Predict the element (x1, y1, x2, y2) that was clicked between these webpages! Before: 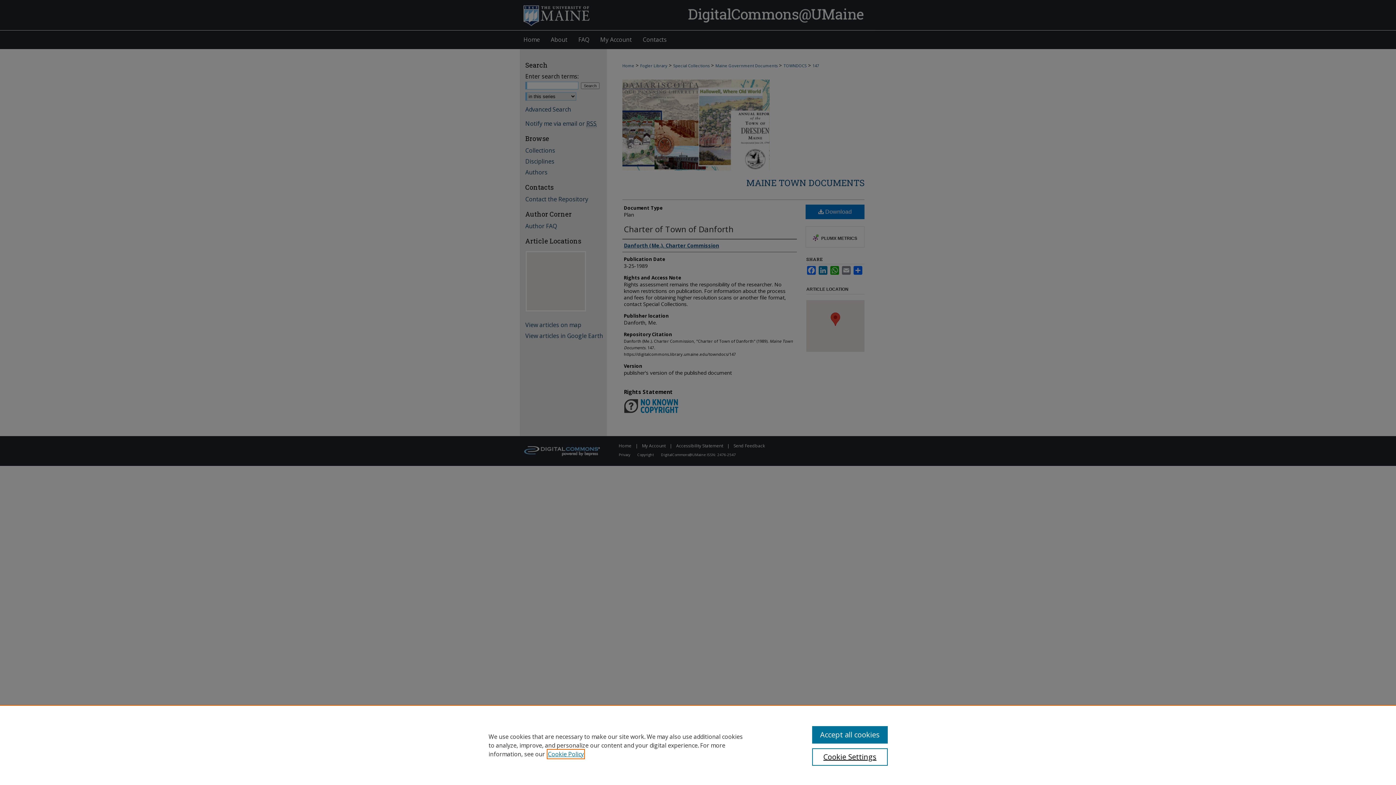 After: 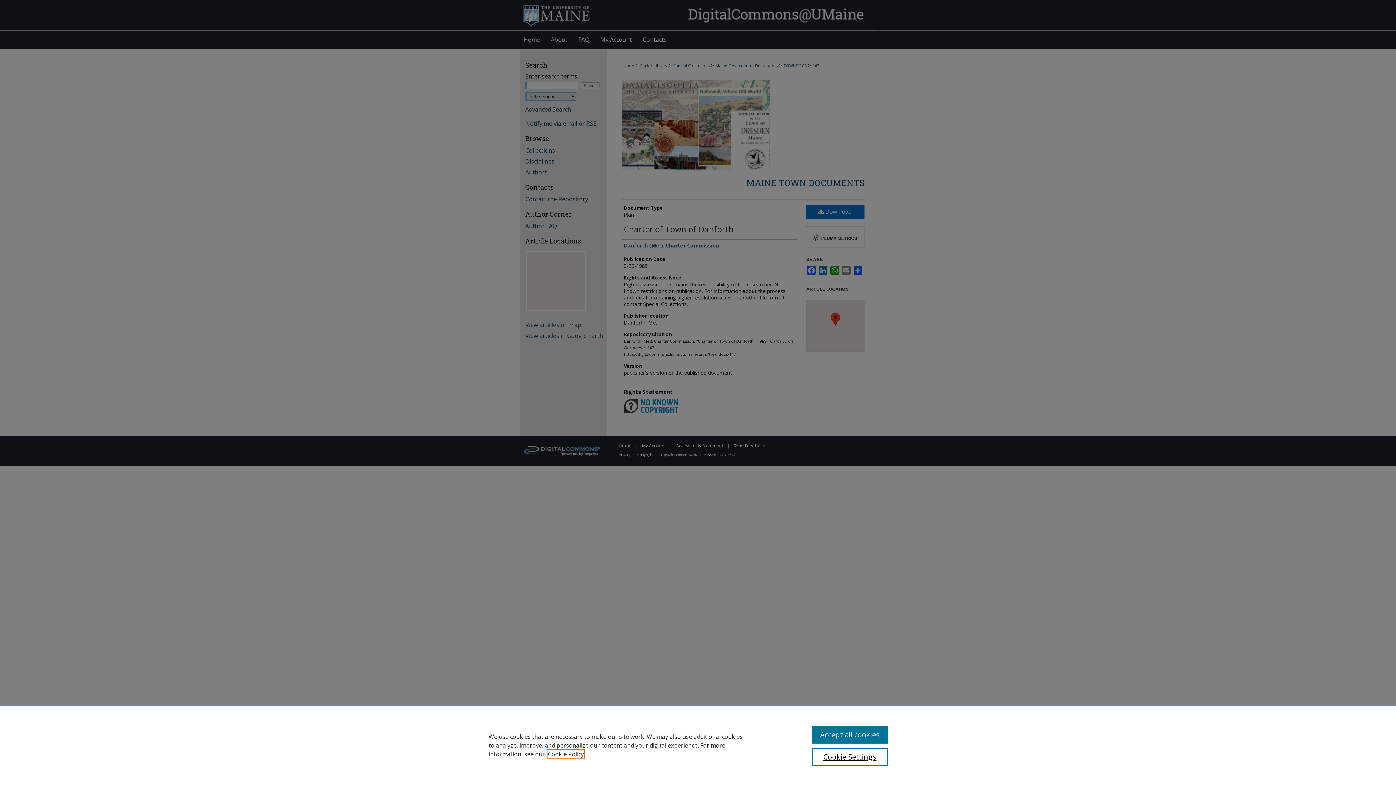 Action: bbox: (548, 750, 584, 758) label: , opens in a new tab